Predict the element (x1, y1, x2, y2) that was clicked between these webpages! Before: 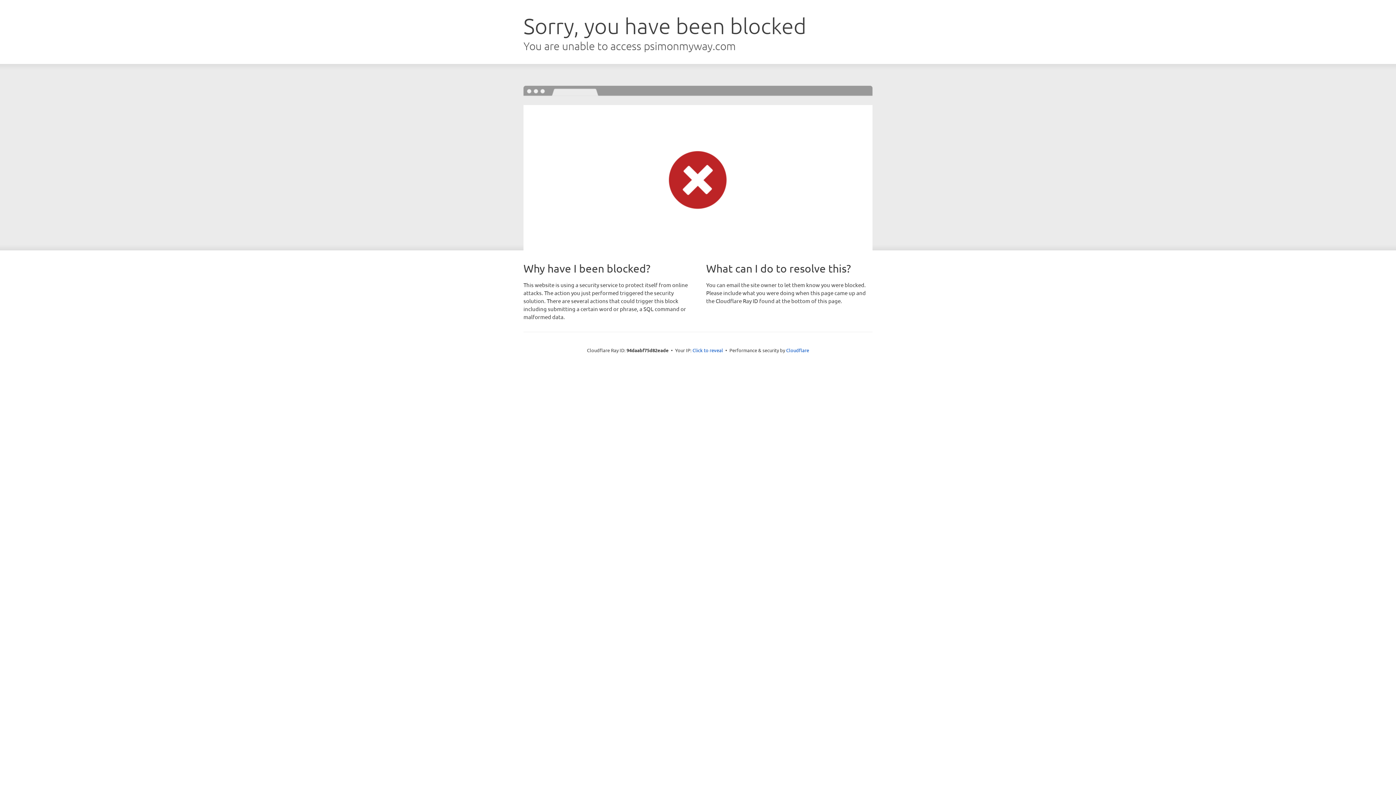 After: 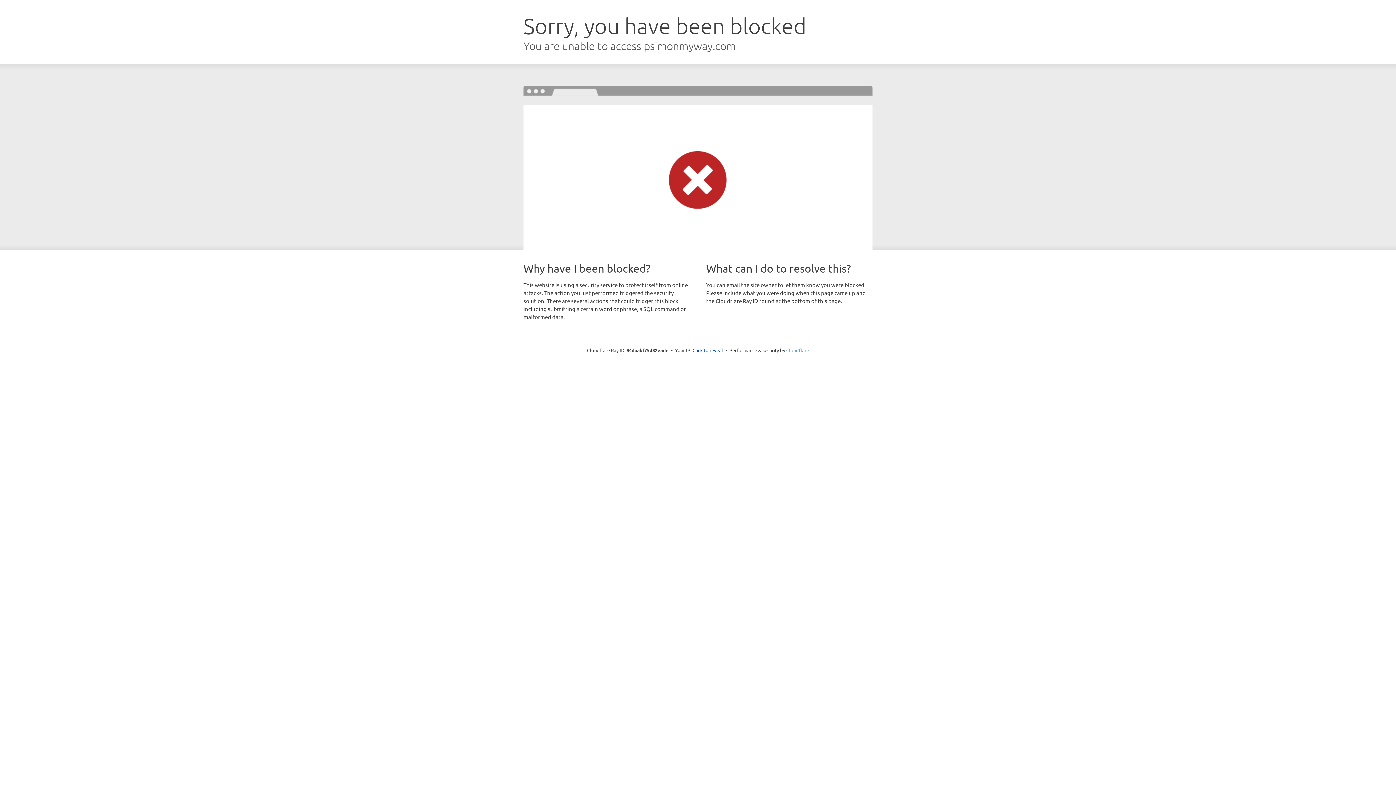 Action: label: Cloudflare bbox: (786, 347, 809, 353)